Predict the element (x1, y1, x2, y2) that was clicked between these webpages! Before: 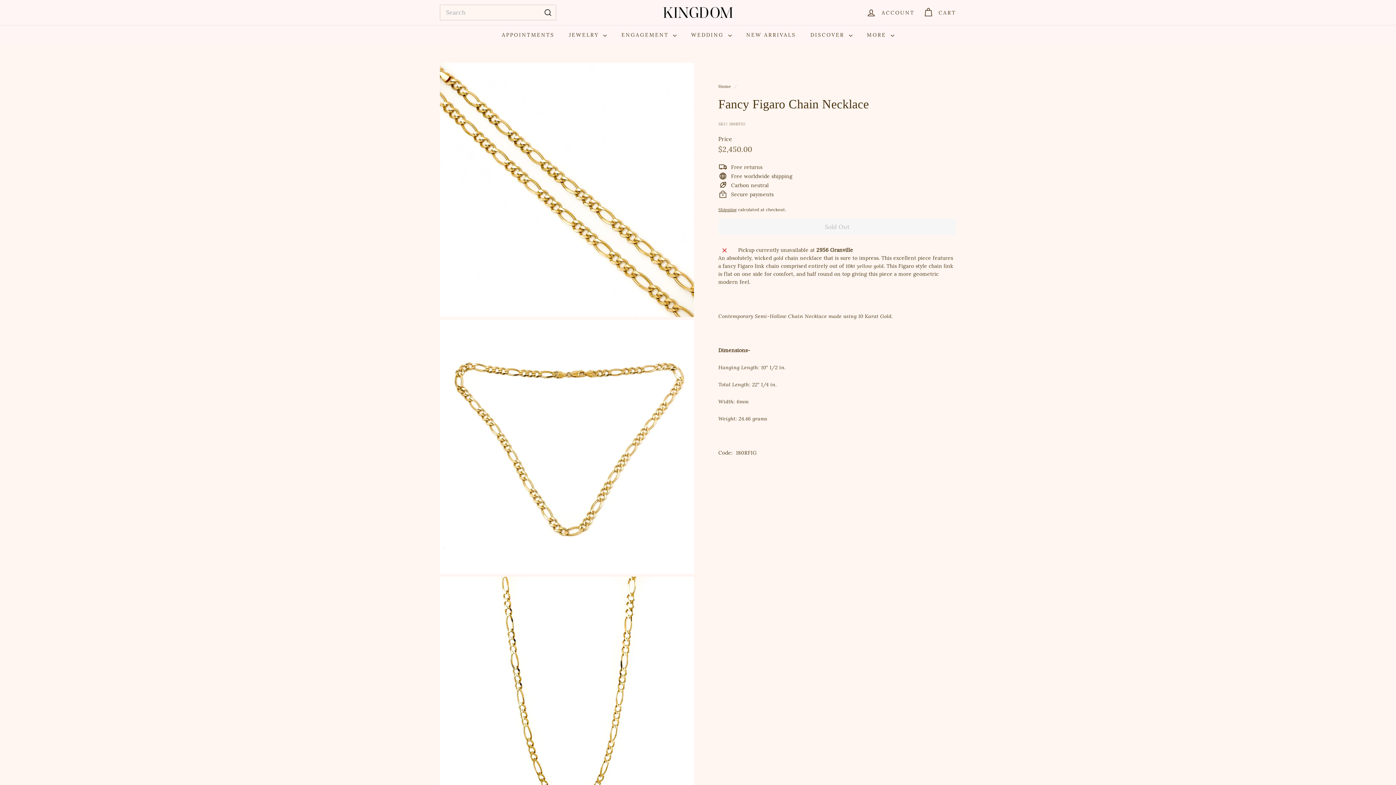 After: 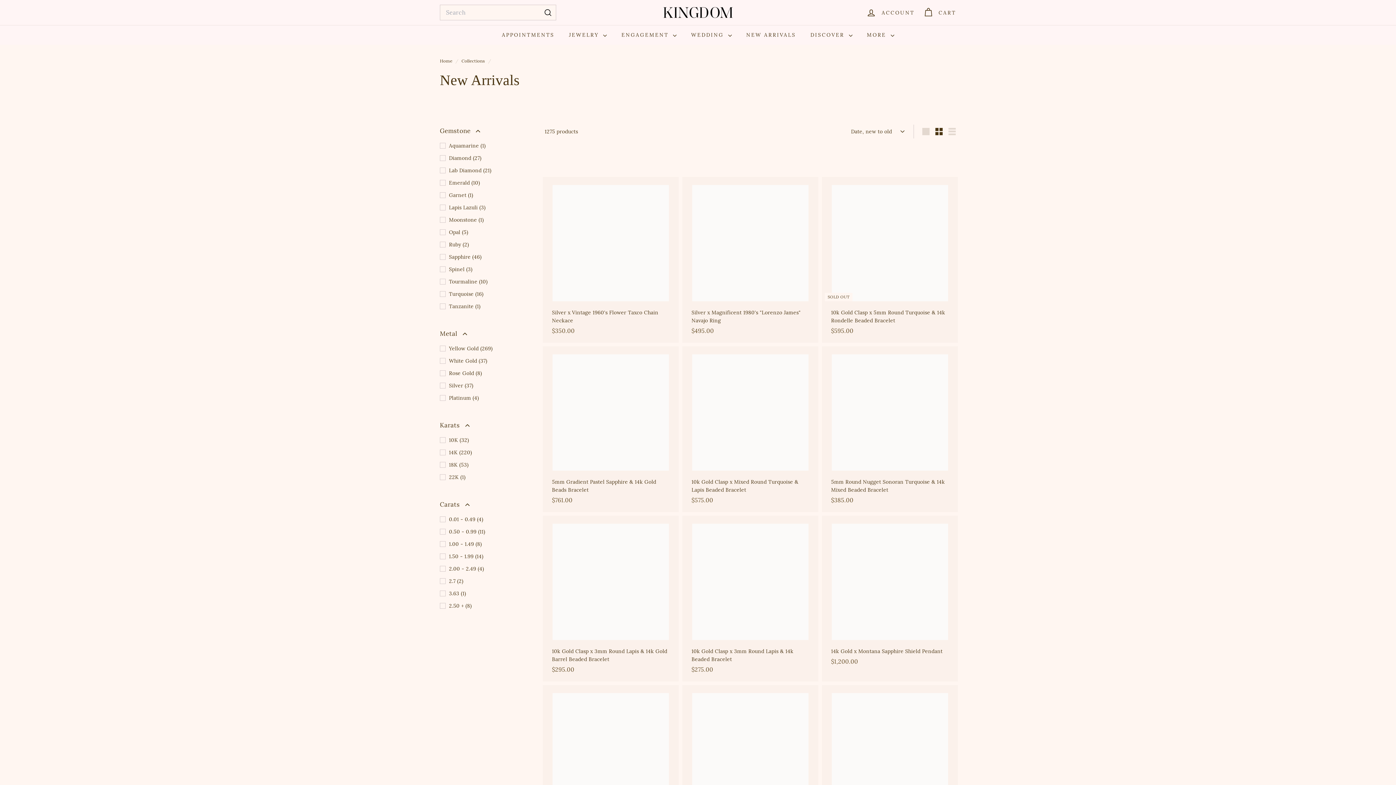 Action: label: NEW ARRIVALS bbox: (739, 25, 803, 44)